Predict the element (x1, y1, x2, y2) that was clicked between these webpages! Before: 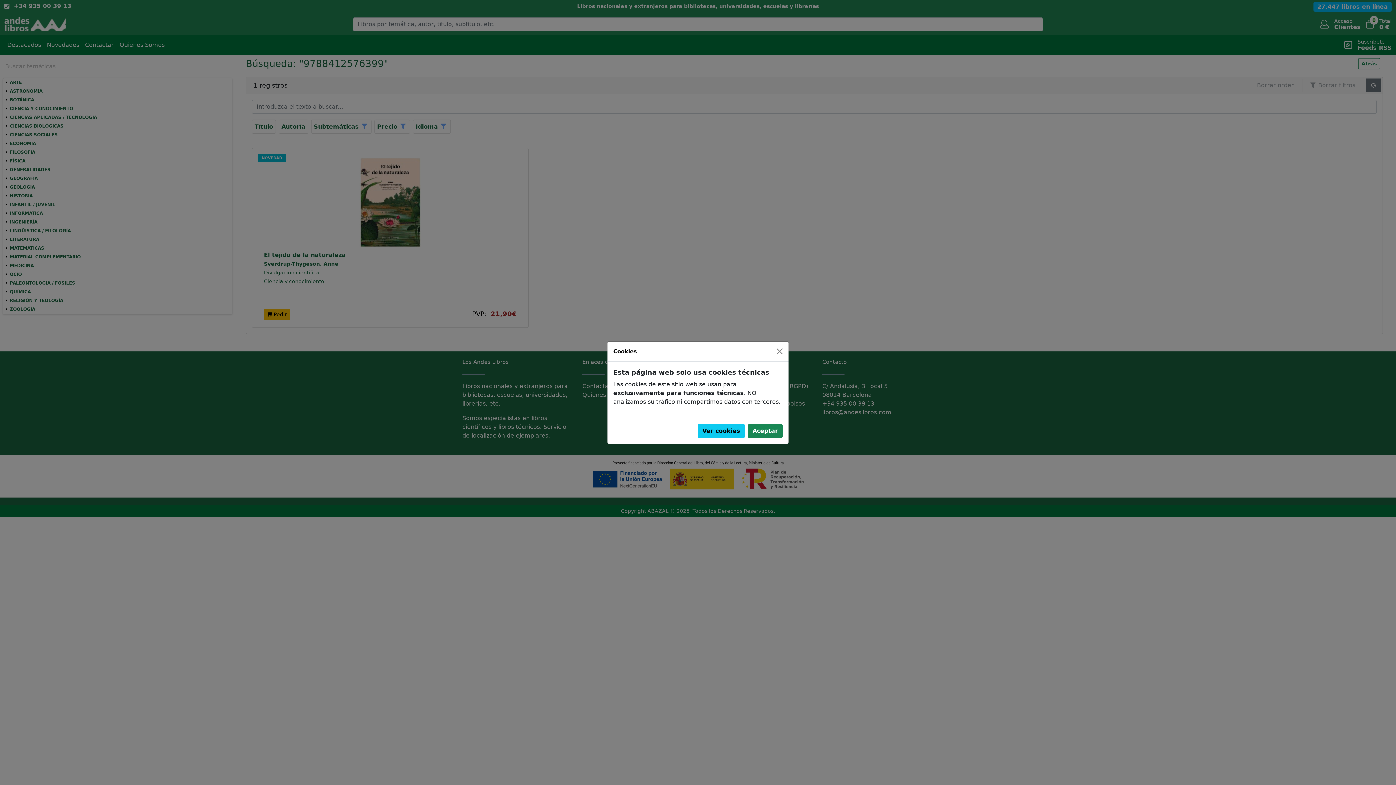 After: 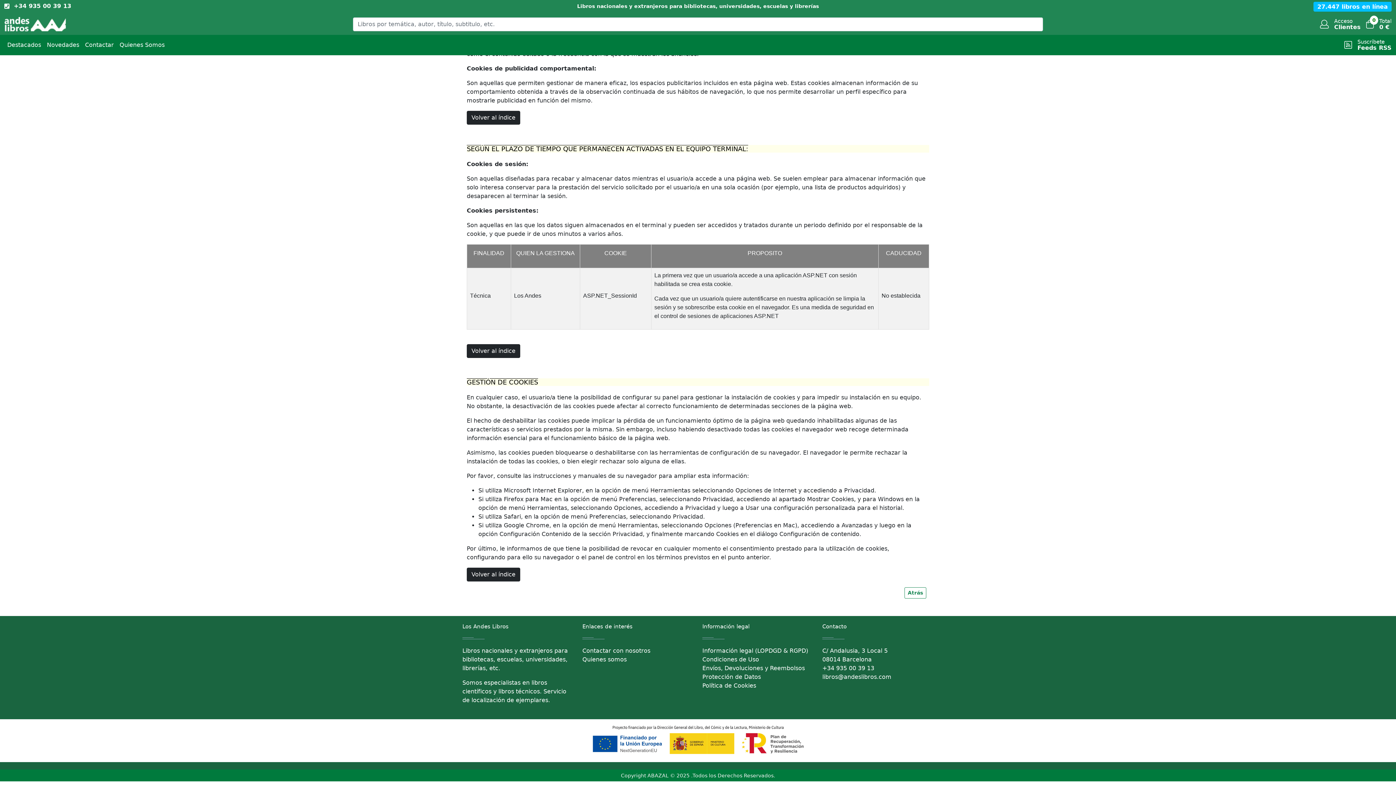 Action: bbox: (697, 424, 745, 438) label: Ver cookies